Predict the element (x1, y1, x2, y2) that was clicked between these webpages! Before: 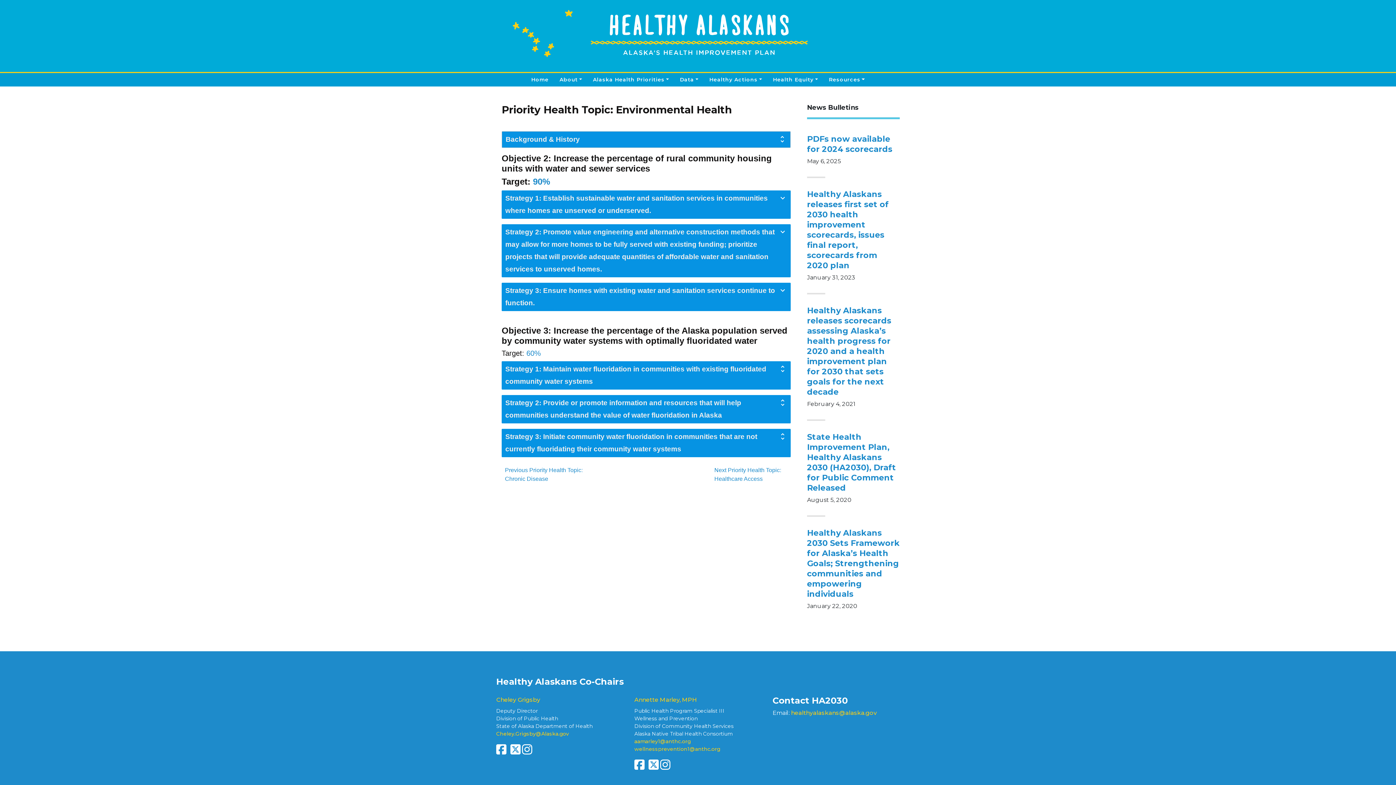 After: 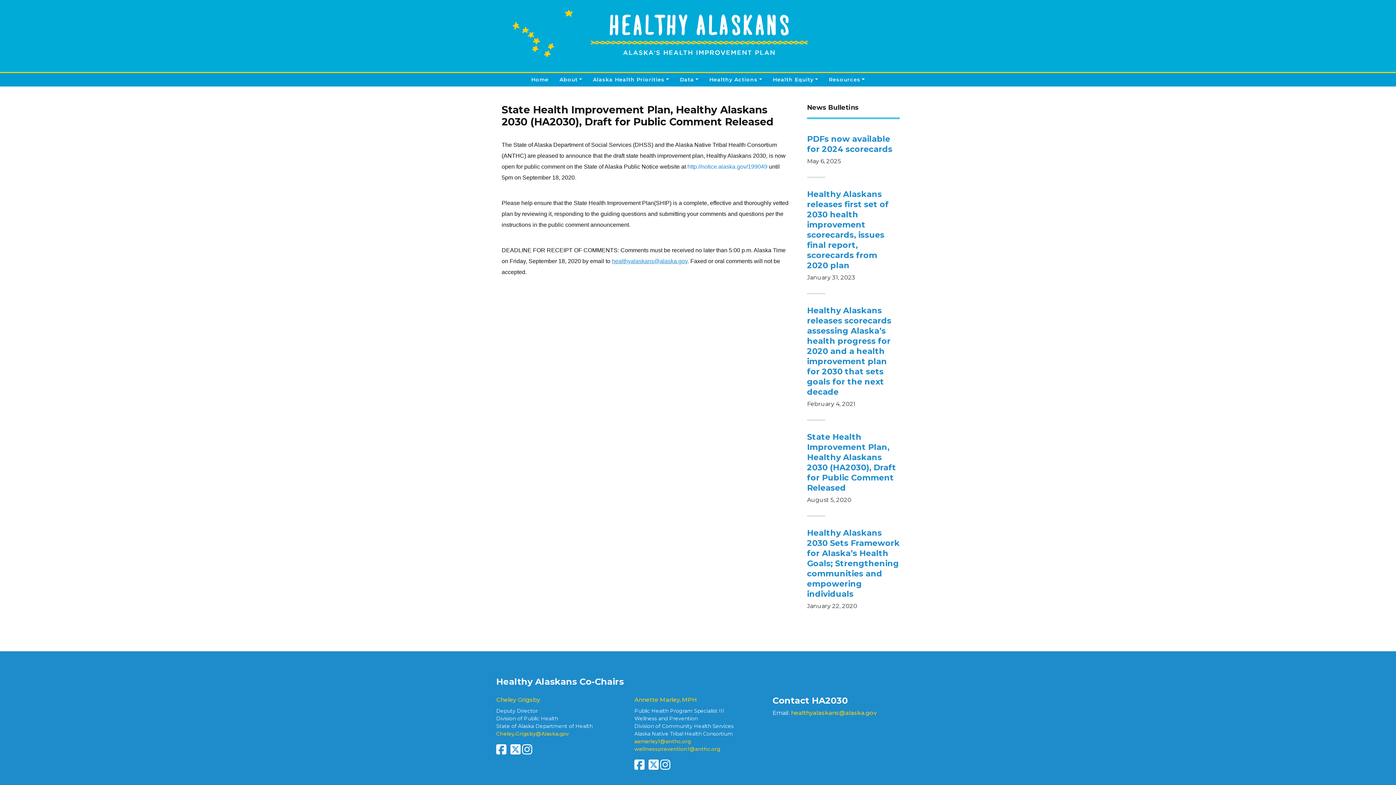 Action: bbox: (807, 432, 896, 493) label: State Health Improvement Plan, Healthy Alaskans 2030 (HA2030), Draft for Public Comment Released